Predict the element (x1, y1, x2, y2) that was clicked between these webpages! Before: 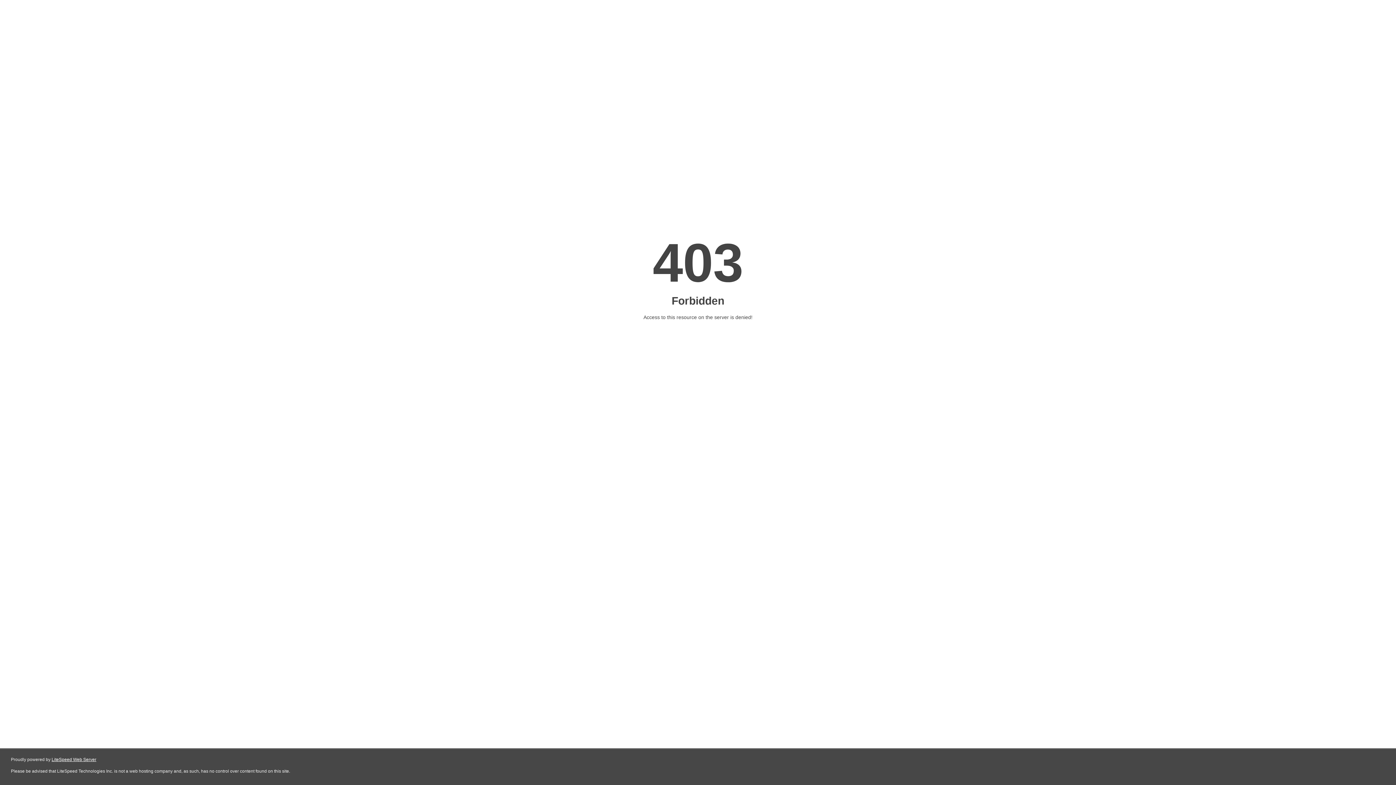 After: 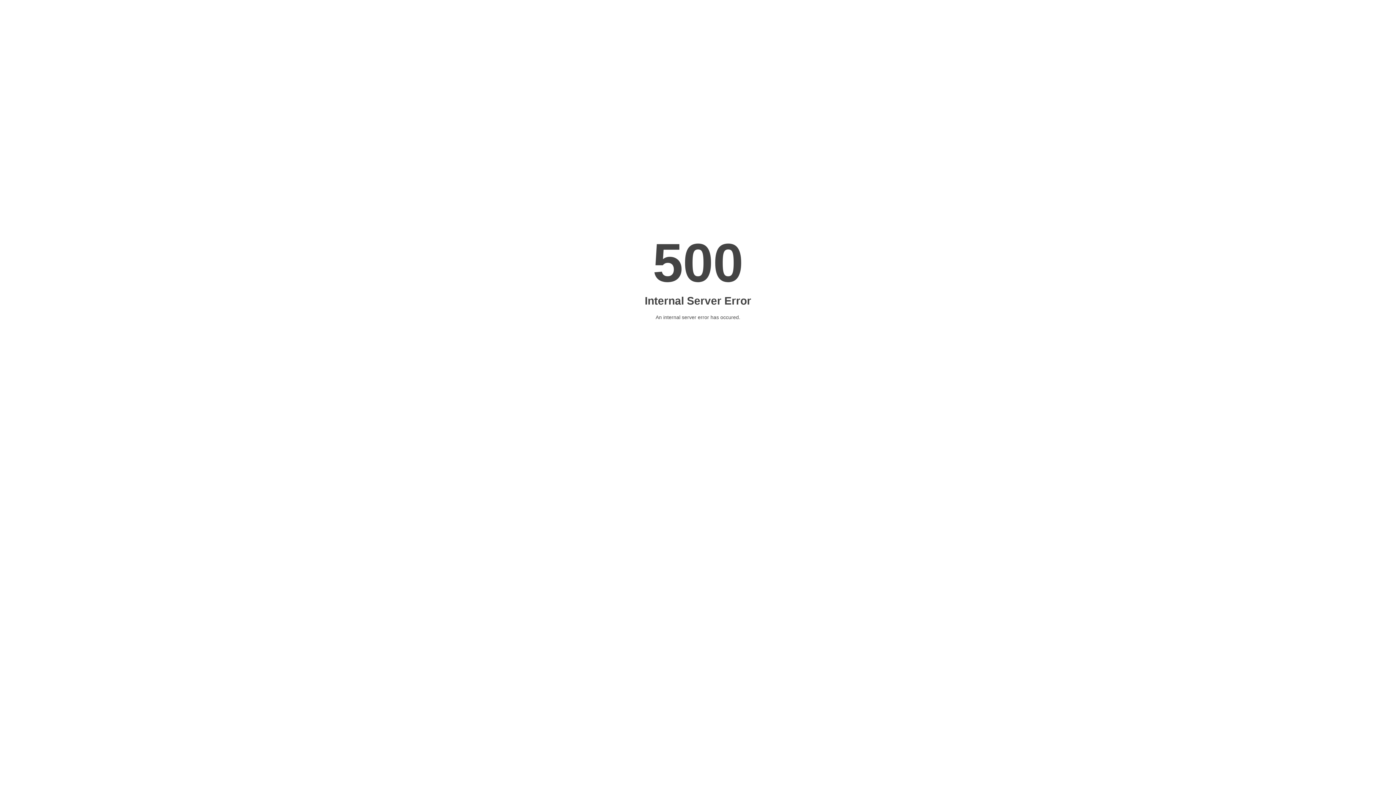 Action: label: LiteSpeed Web Server bbox: (51, 757, 96, 762)